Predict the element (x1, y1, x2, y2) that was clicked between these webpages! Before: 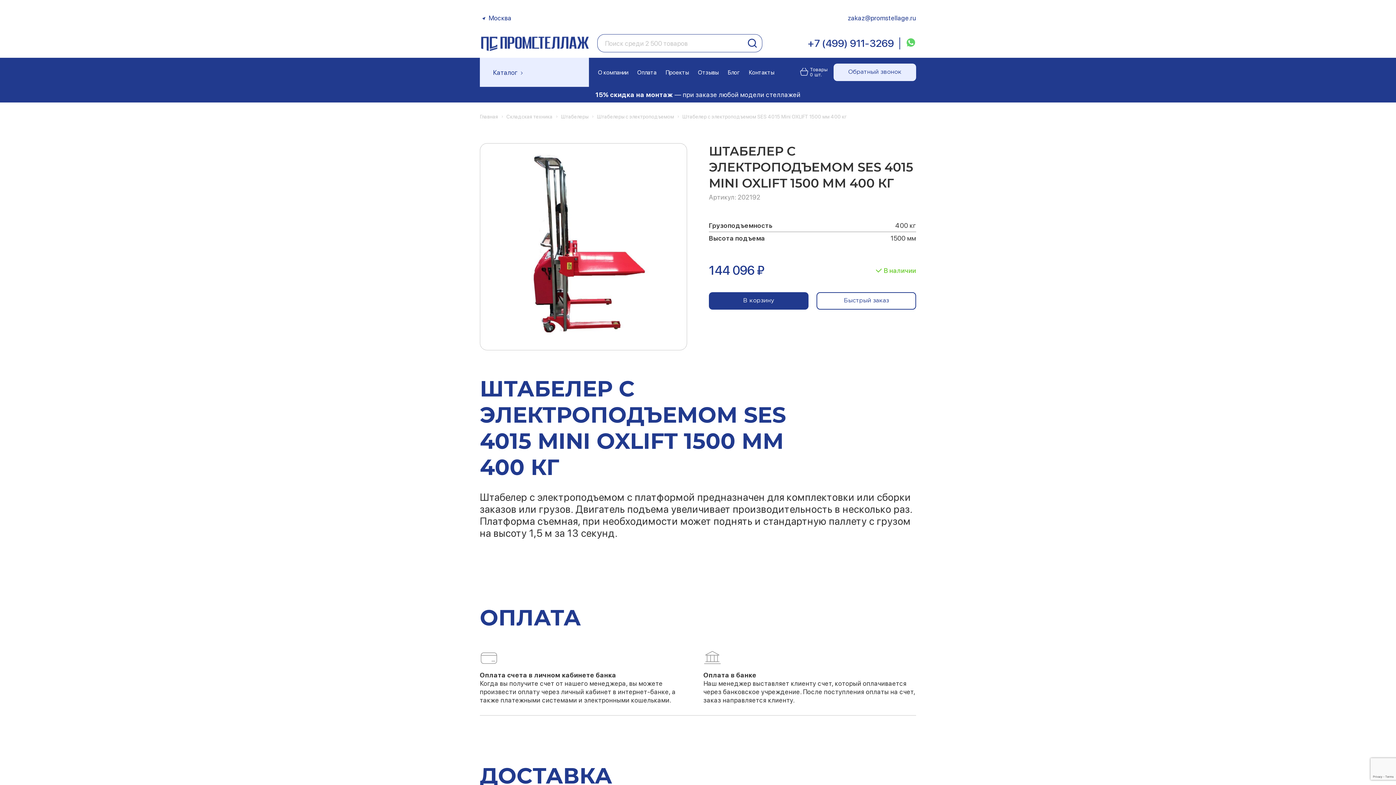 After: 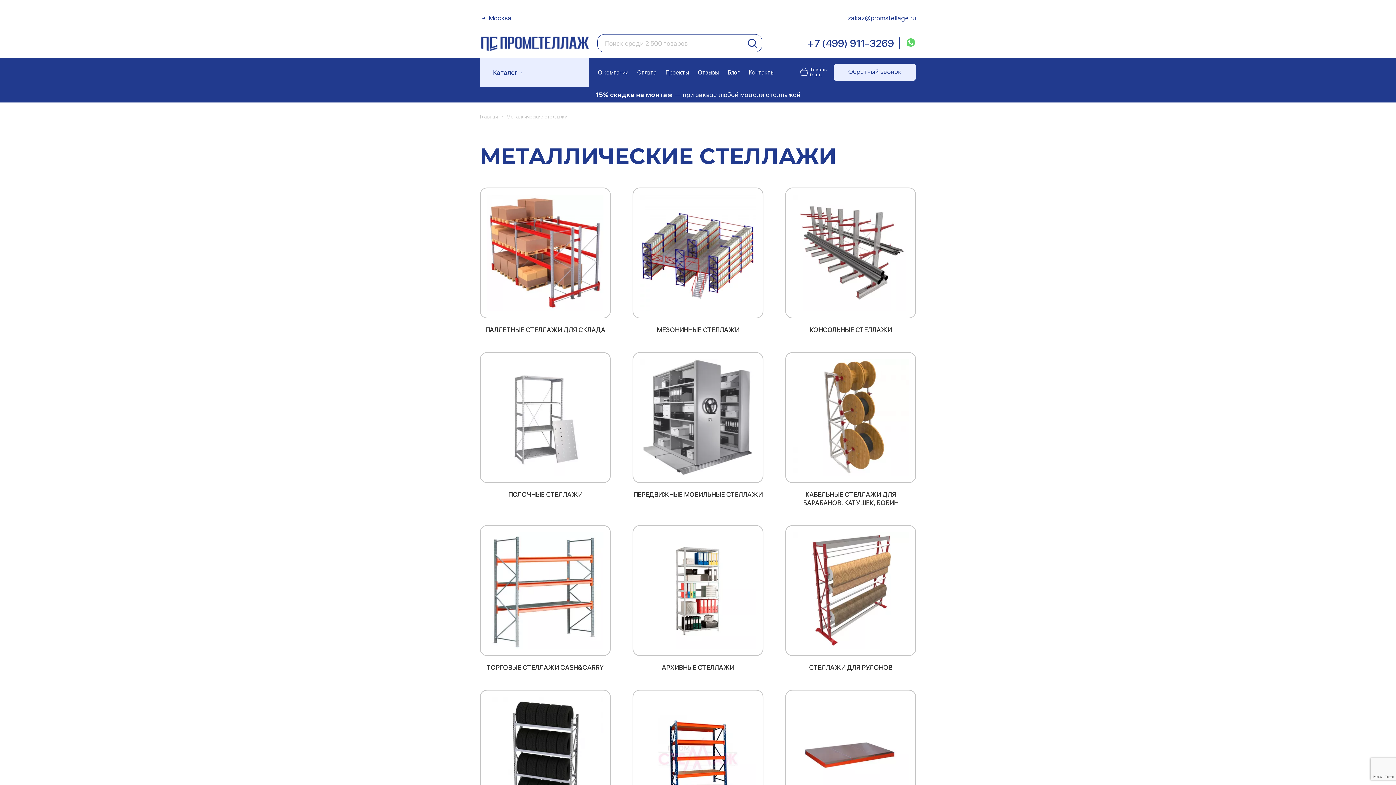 Action: label: Каталог  bbox: (480, 57, 589, 86)